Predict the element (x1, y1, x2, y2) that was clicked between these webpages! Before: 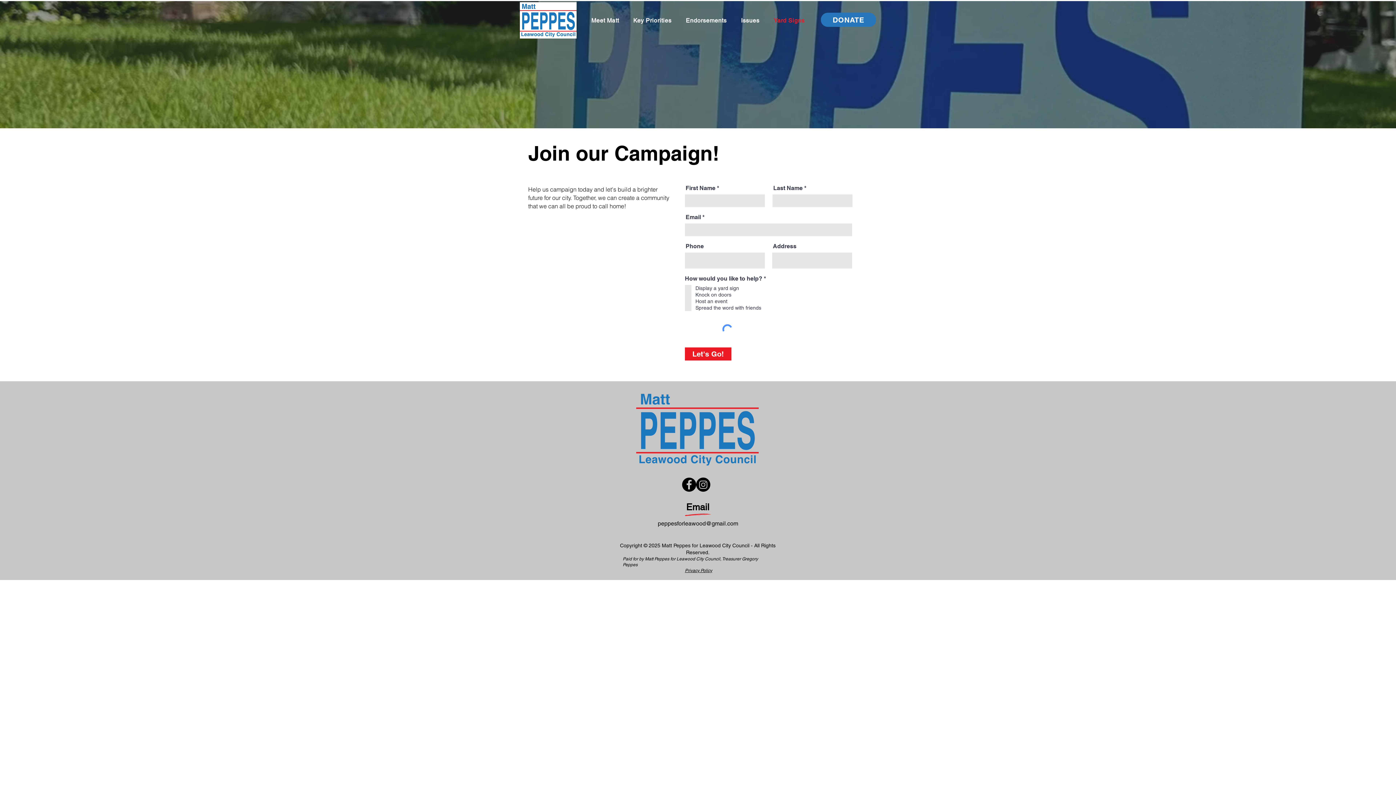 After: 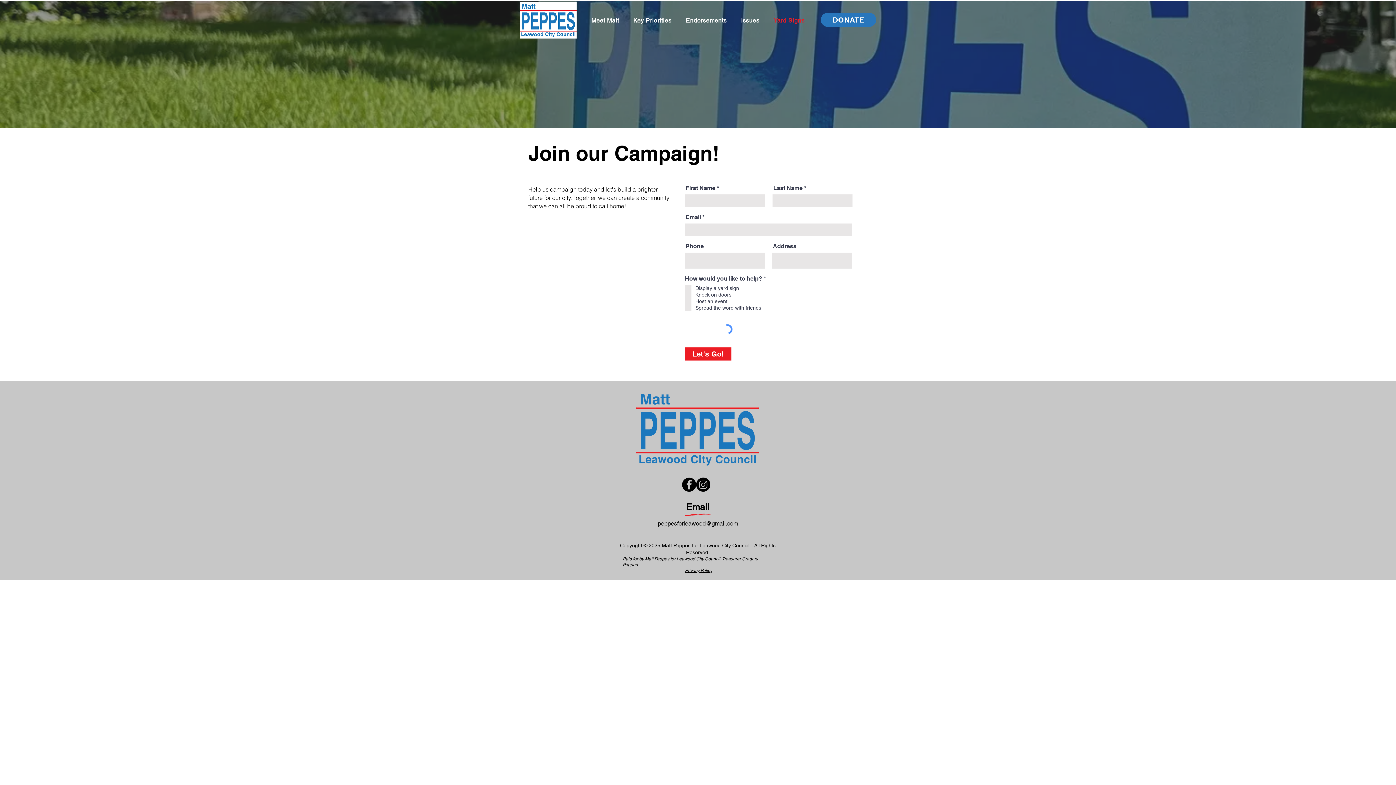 Action: bbox: (685, 347, 731, 360) label: Let's Go!